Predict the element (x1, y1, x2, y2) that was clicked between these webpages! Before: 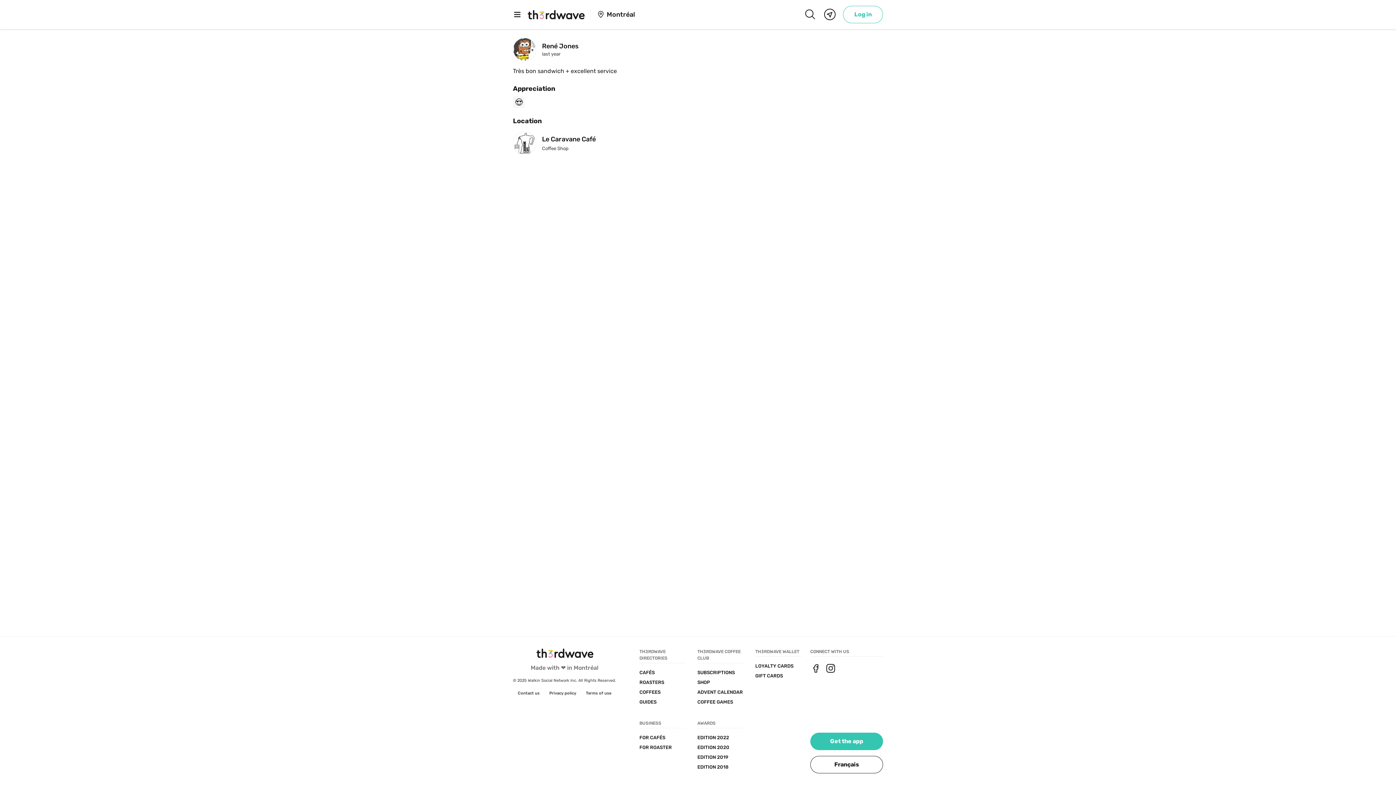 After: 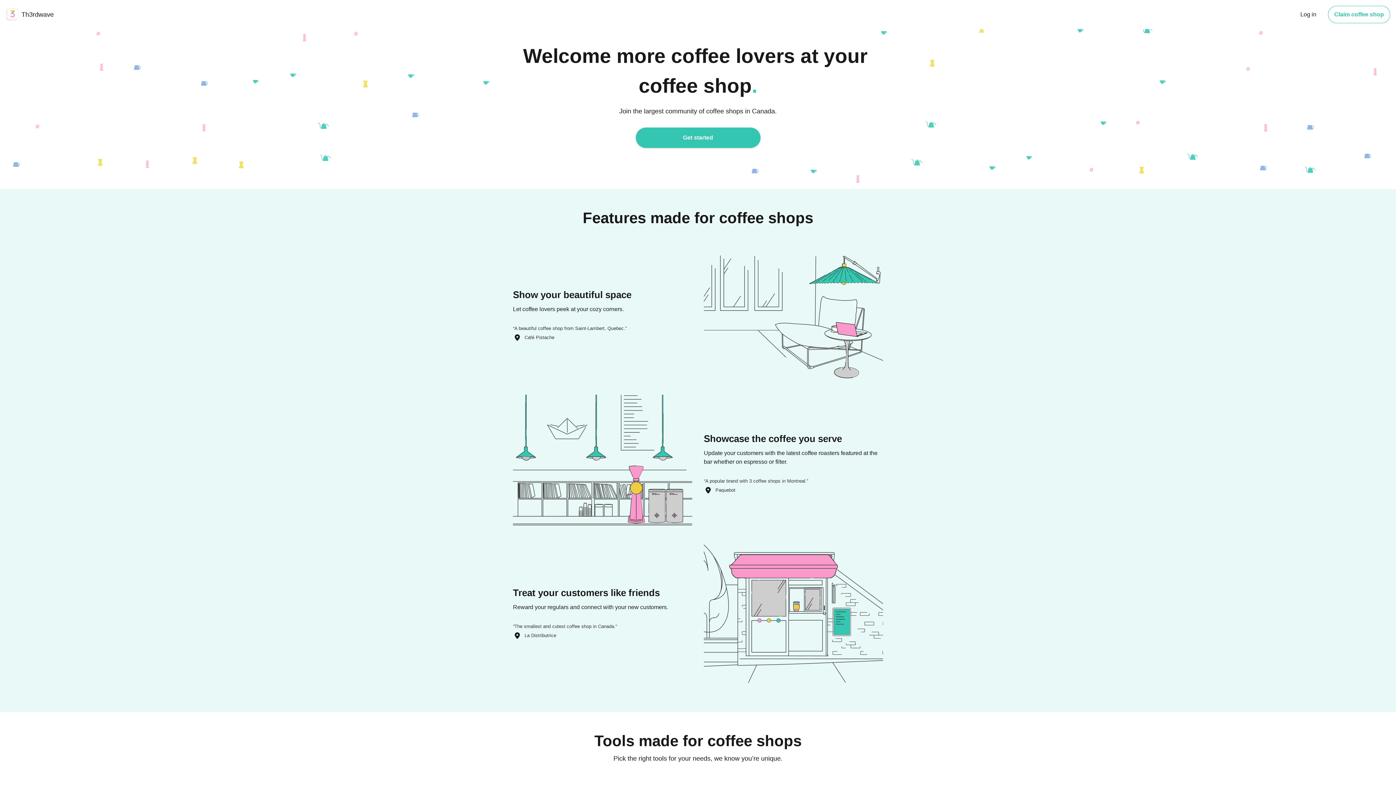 Action: bbox: (639, 734, 685, 741) label: FOR CAFÉS